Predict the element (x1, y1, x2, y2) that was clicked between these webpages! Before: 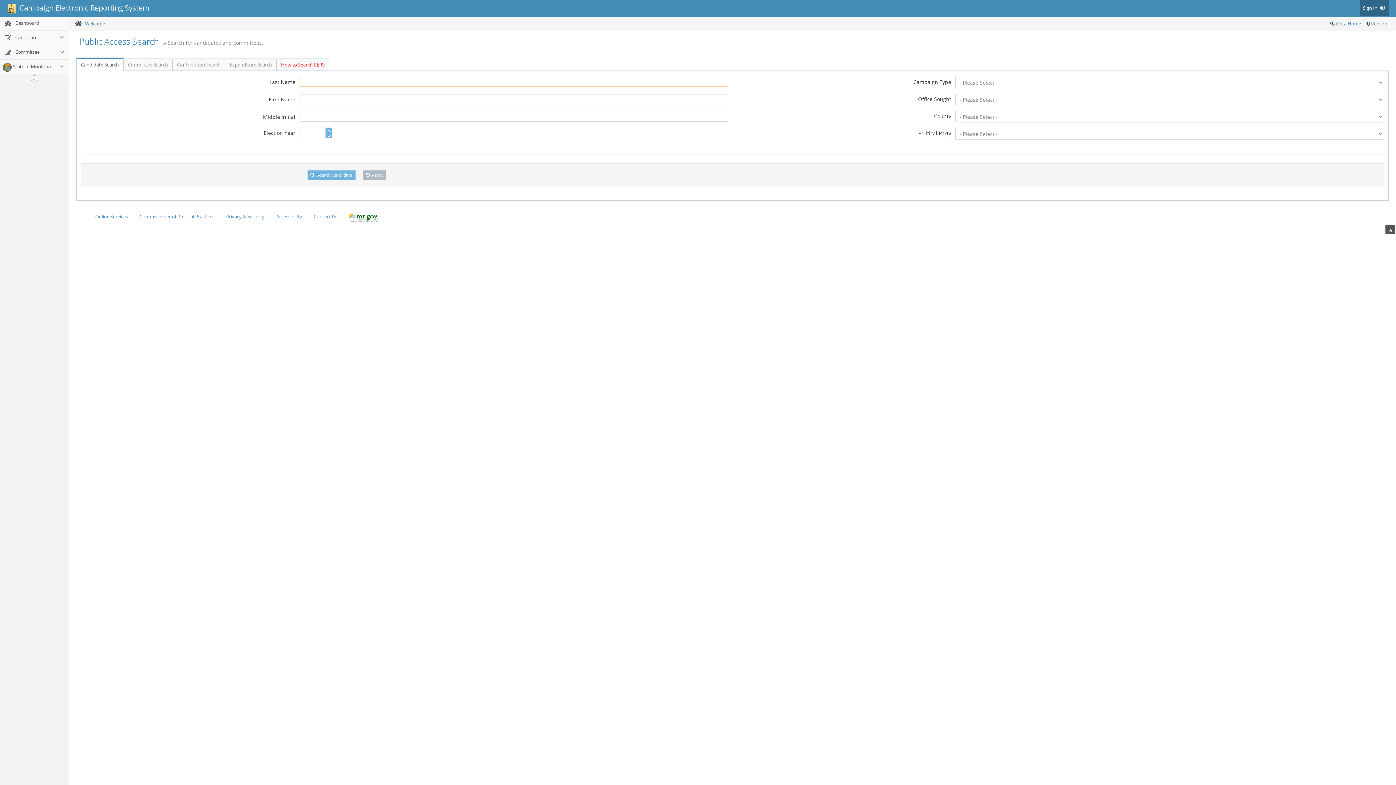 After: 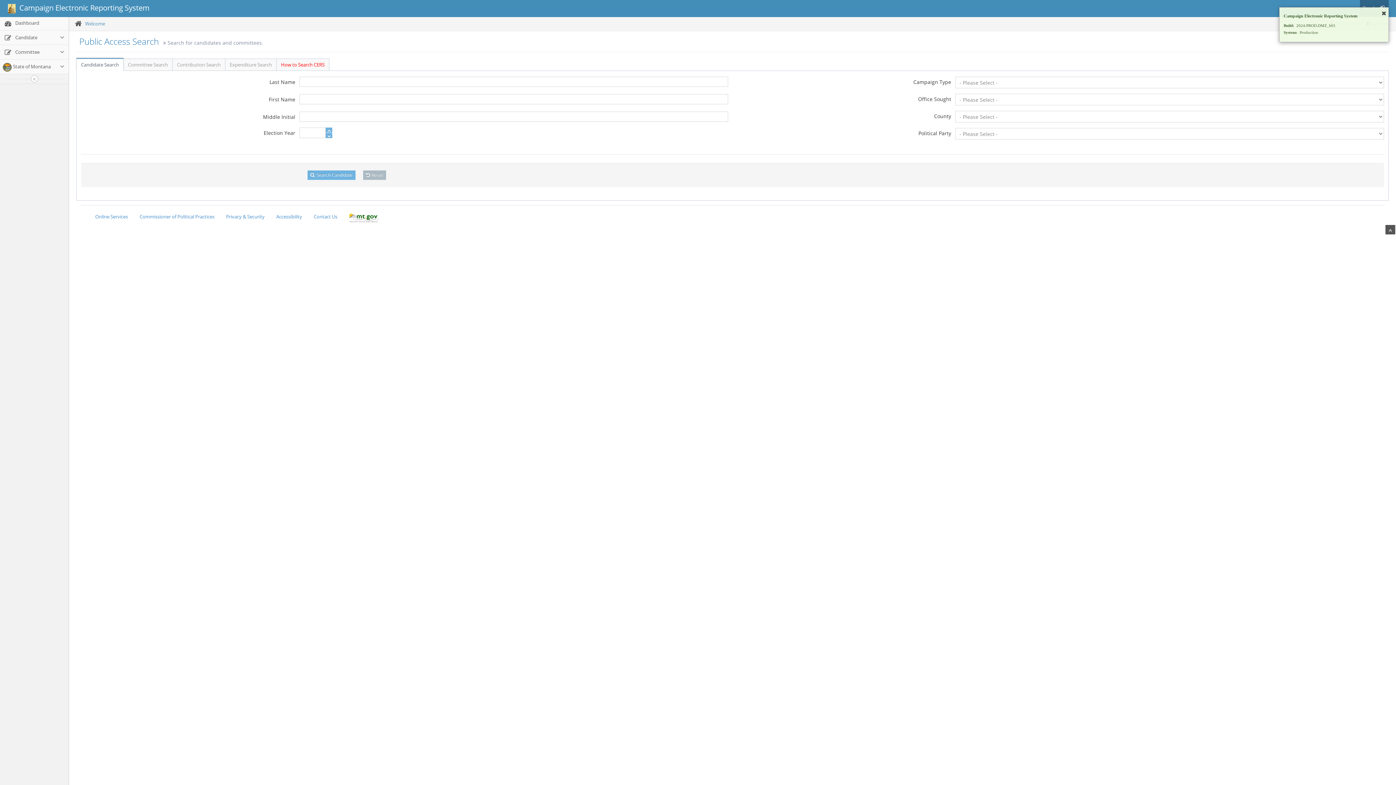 Action: label: Version bbox: (1371, 20, 1387, 26)